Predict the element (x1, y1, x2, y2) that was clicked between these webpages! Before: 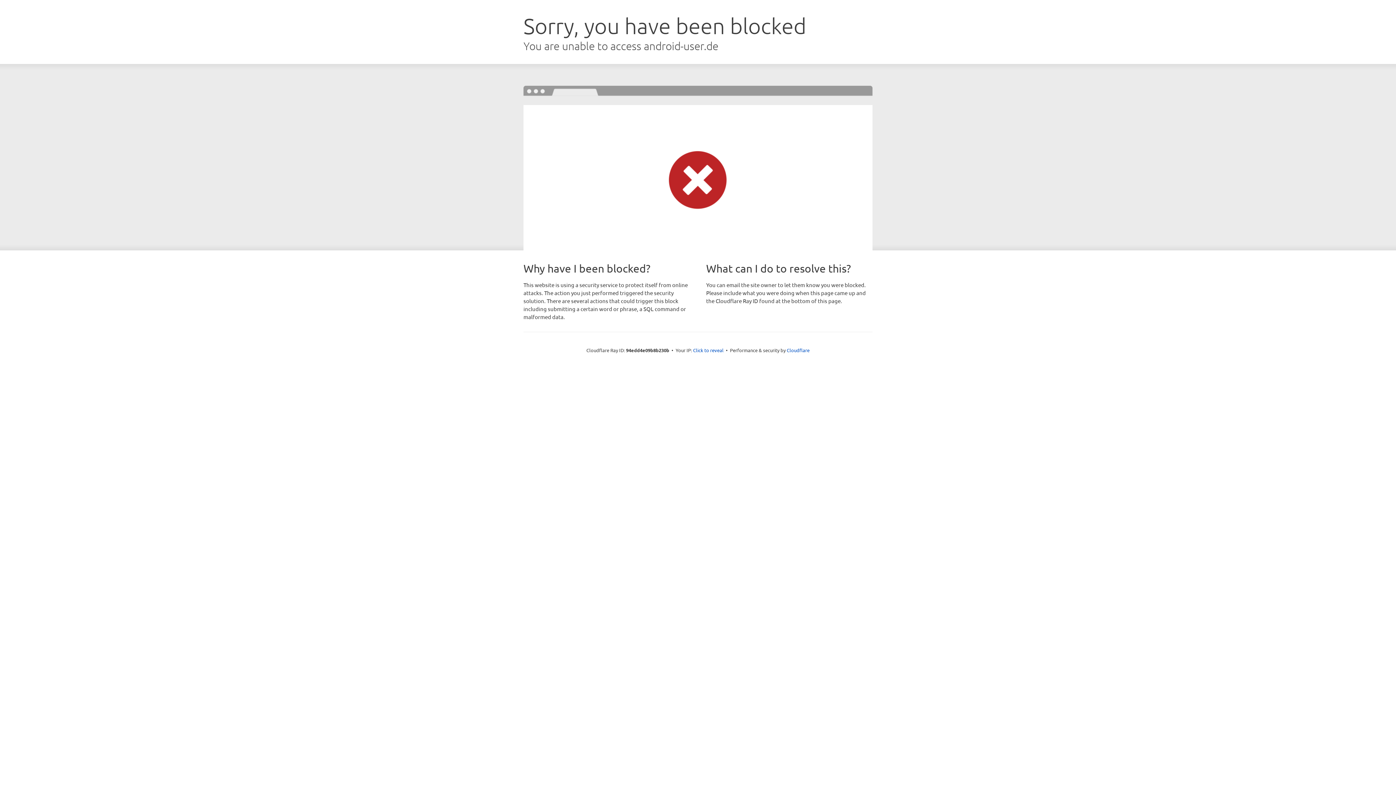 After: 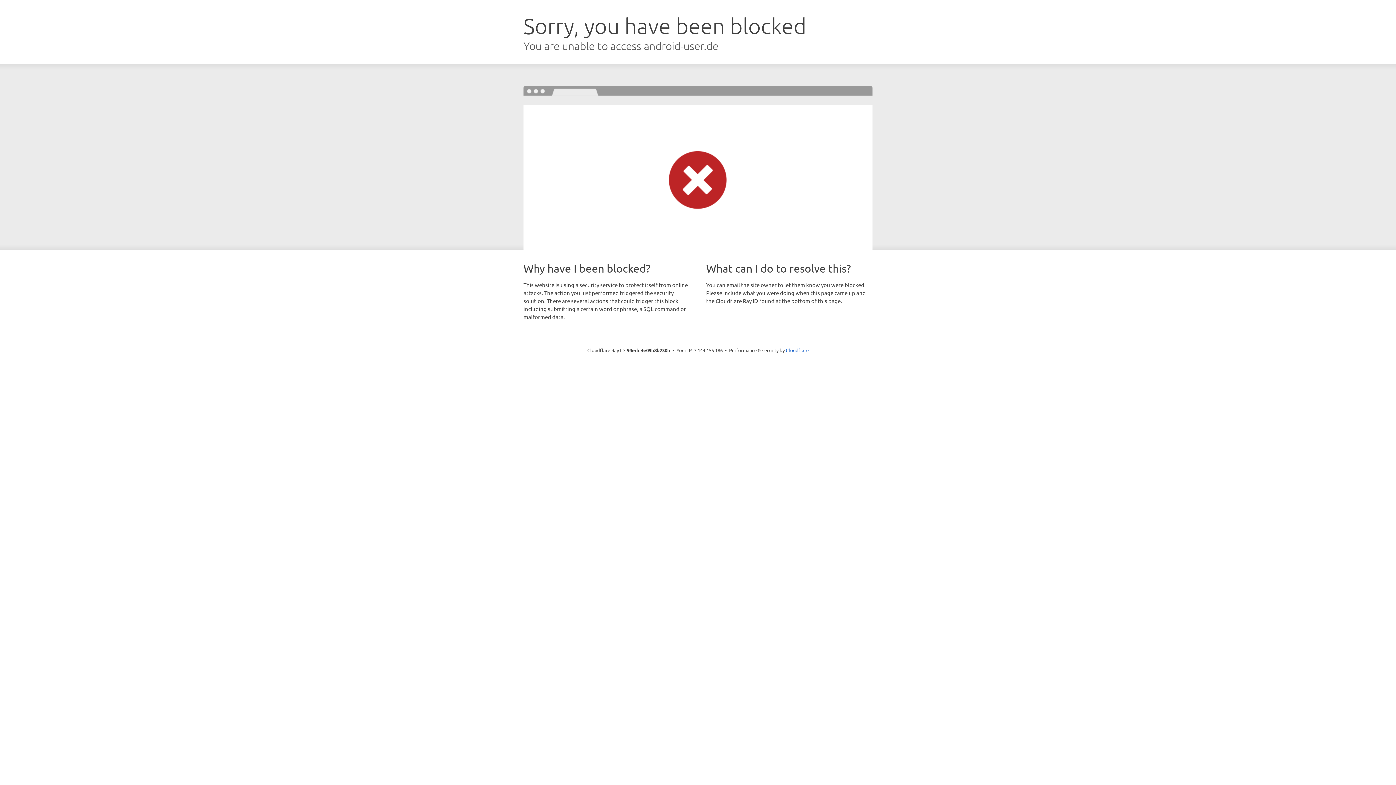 Action: bbox: (693, 346, 723, 353) label: Click to reveal